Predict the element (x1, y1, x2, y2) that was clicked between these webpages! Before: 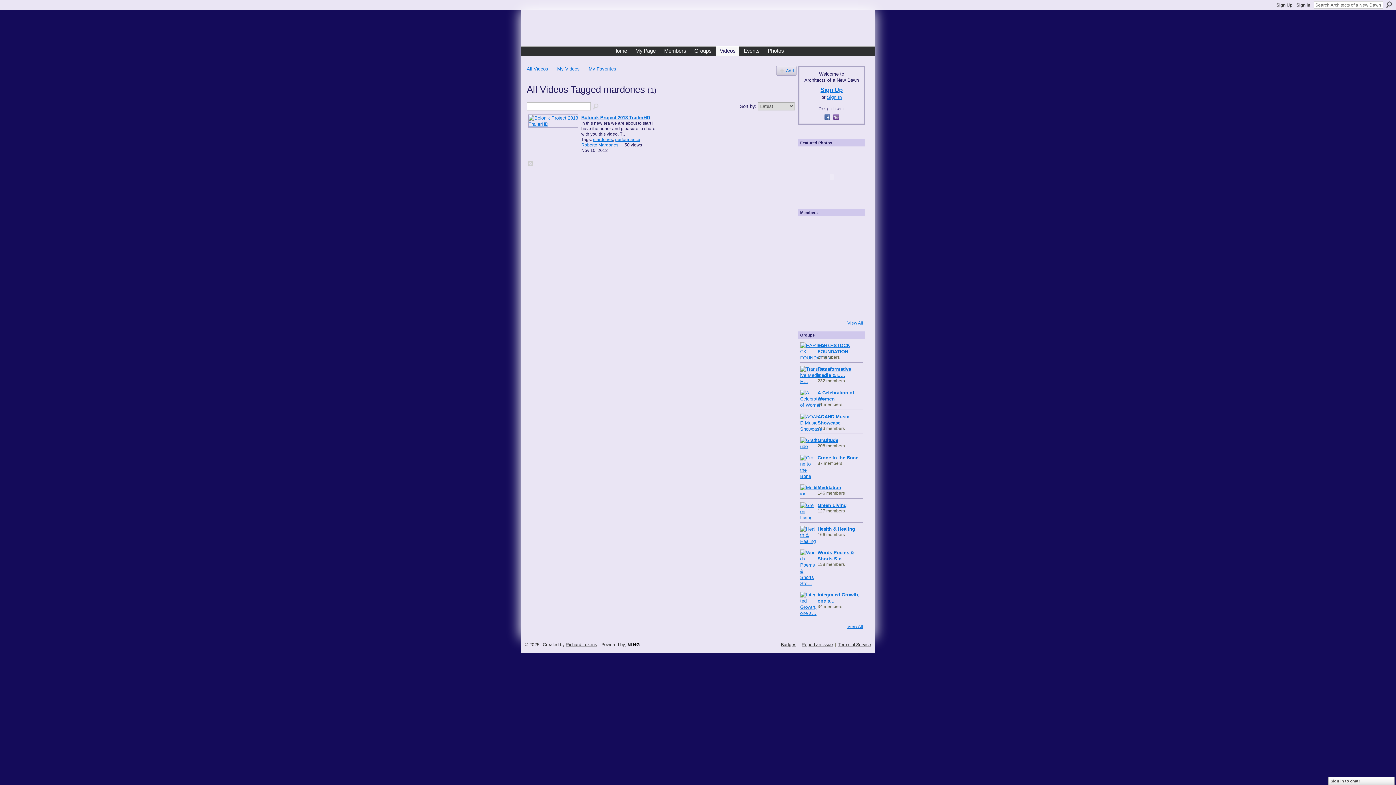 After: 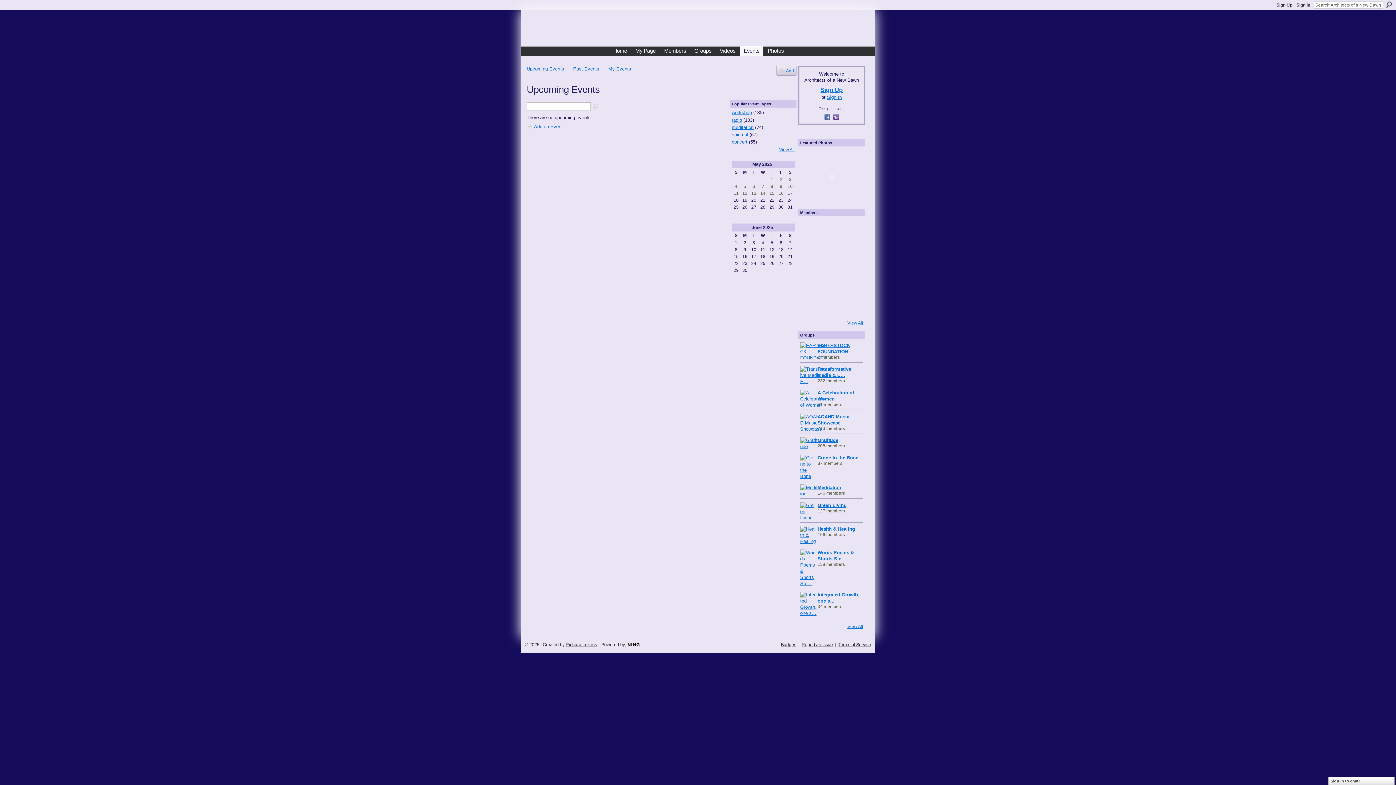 Action: label: Events bbox: (740, 46, 763, 55)